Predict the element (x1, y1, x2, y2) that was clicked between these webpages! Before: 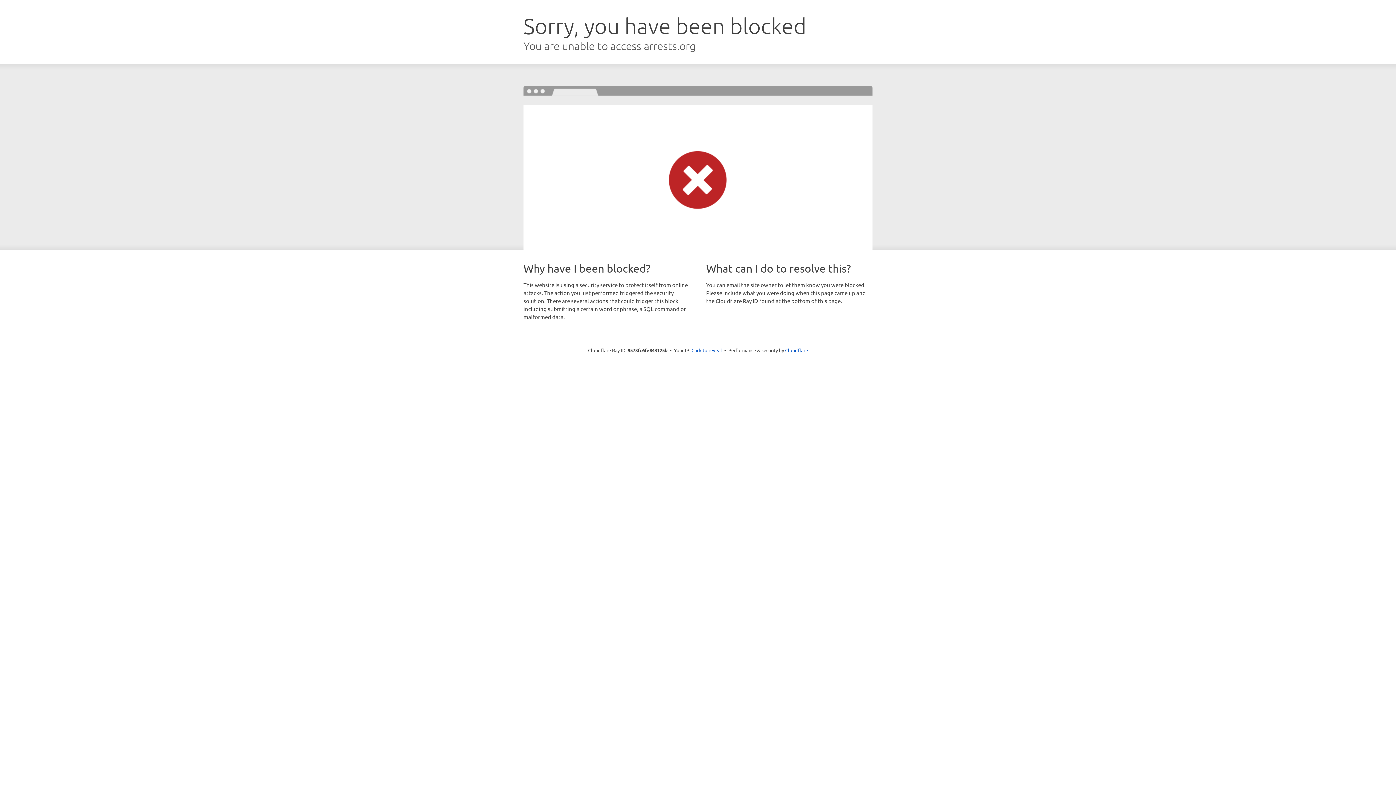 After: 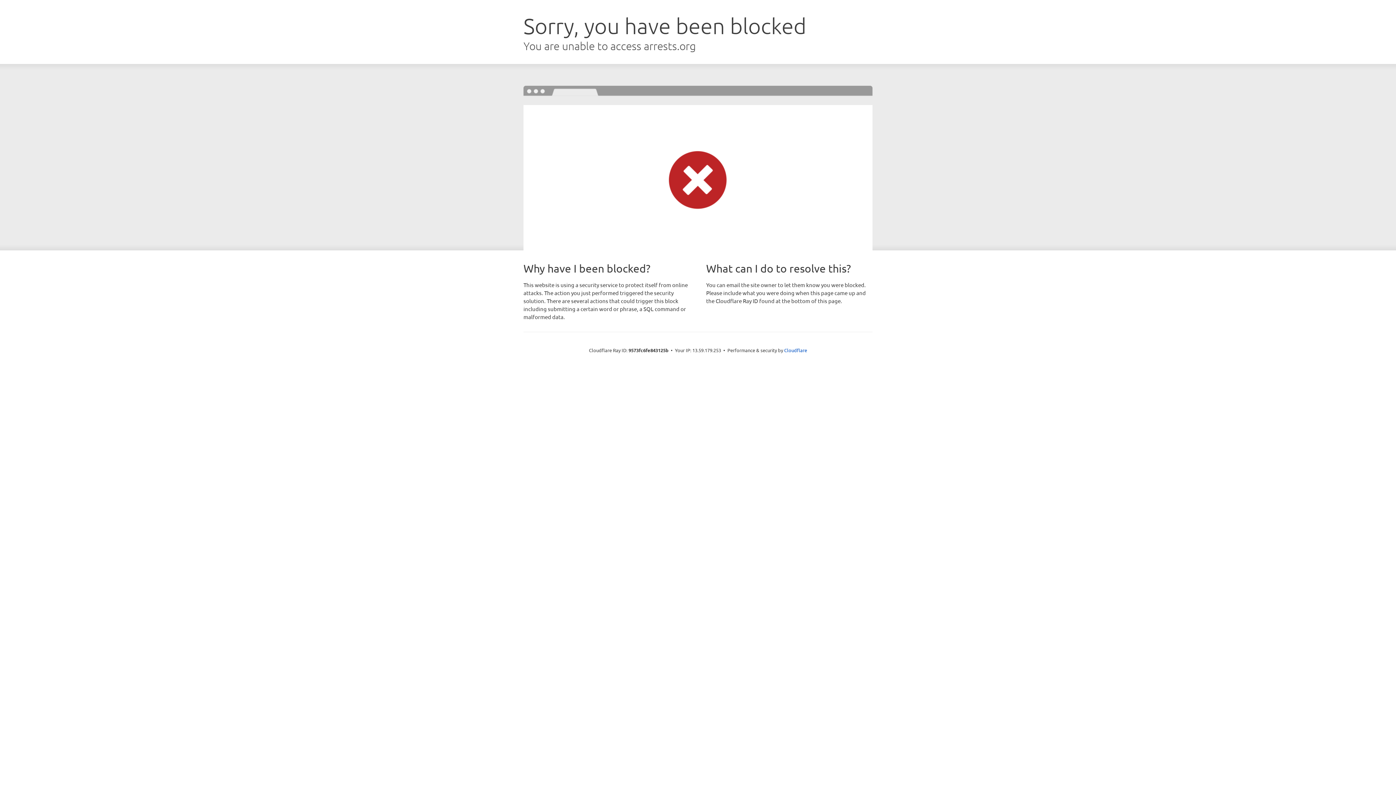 Action: bbox: (691, 346, 722, 353) label: Click to reveal